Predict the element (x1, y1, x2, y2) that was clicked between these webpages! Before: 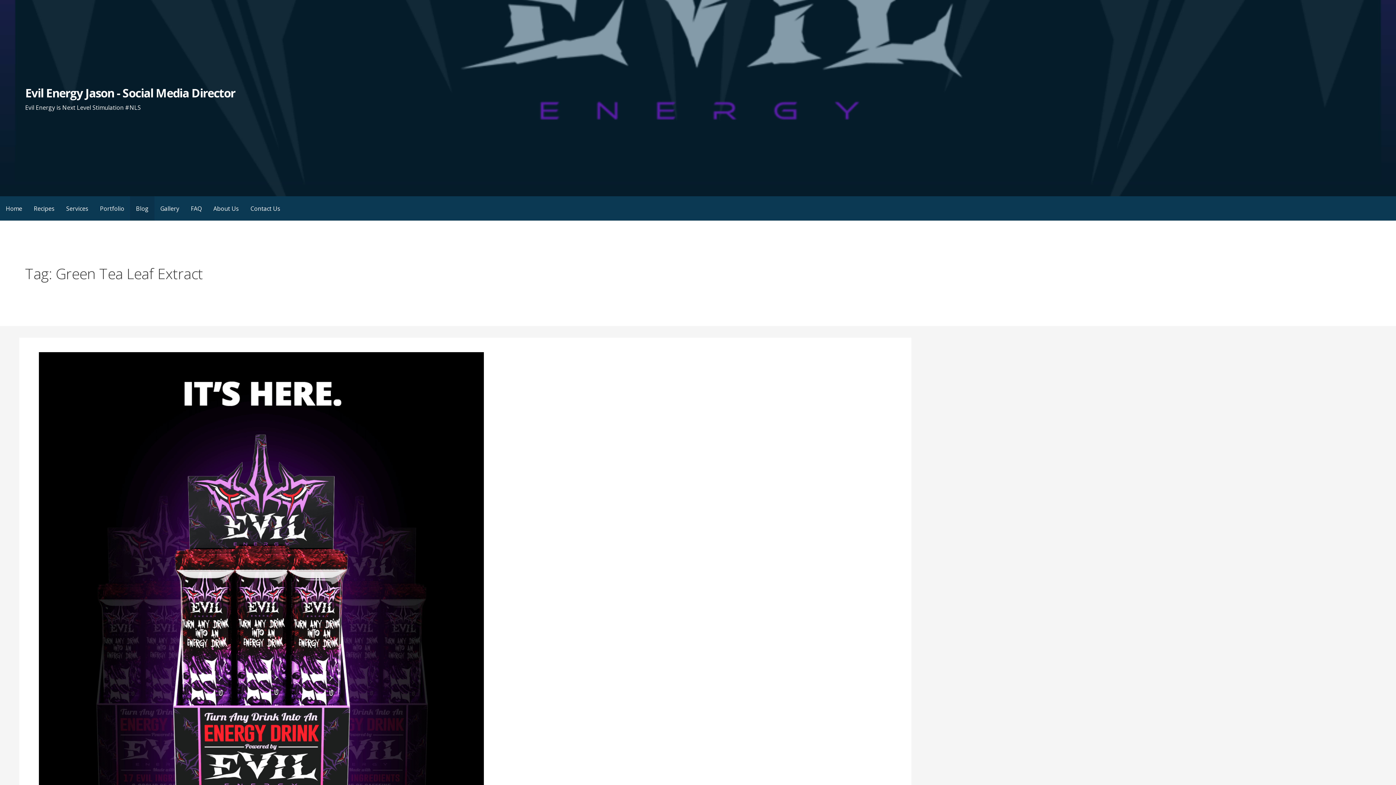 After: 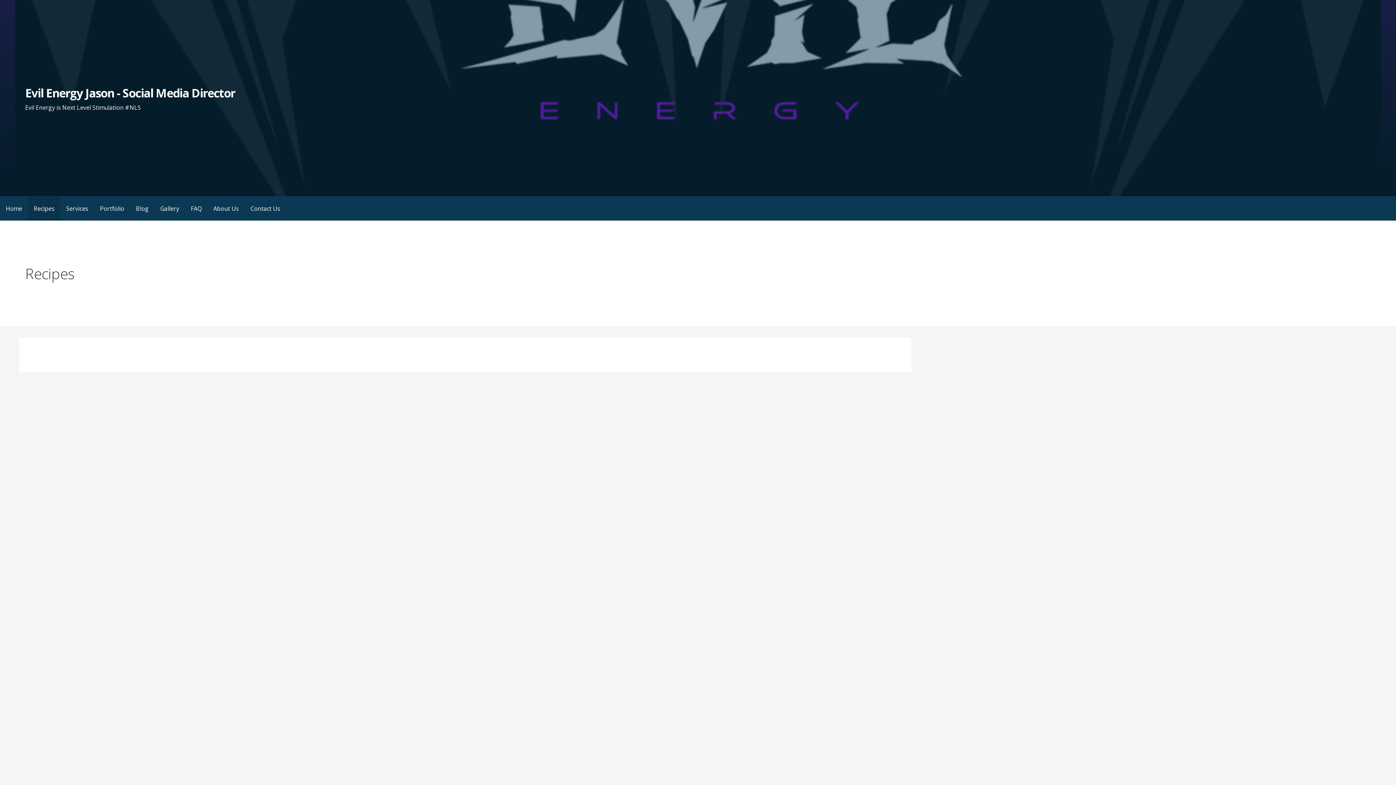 Action: bbox: (28, 196, 60, 220) label: Recipes